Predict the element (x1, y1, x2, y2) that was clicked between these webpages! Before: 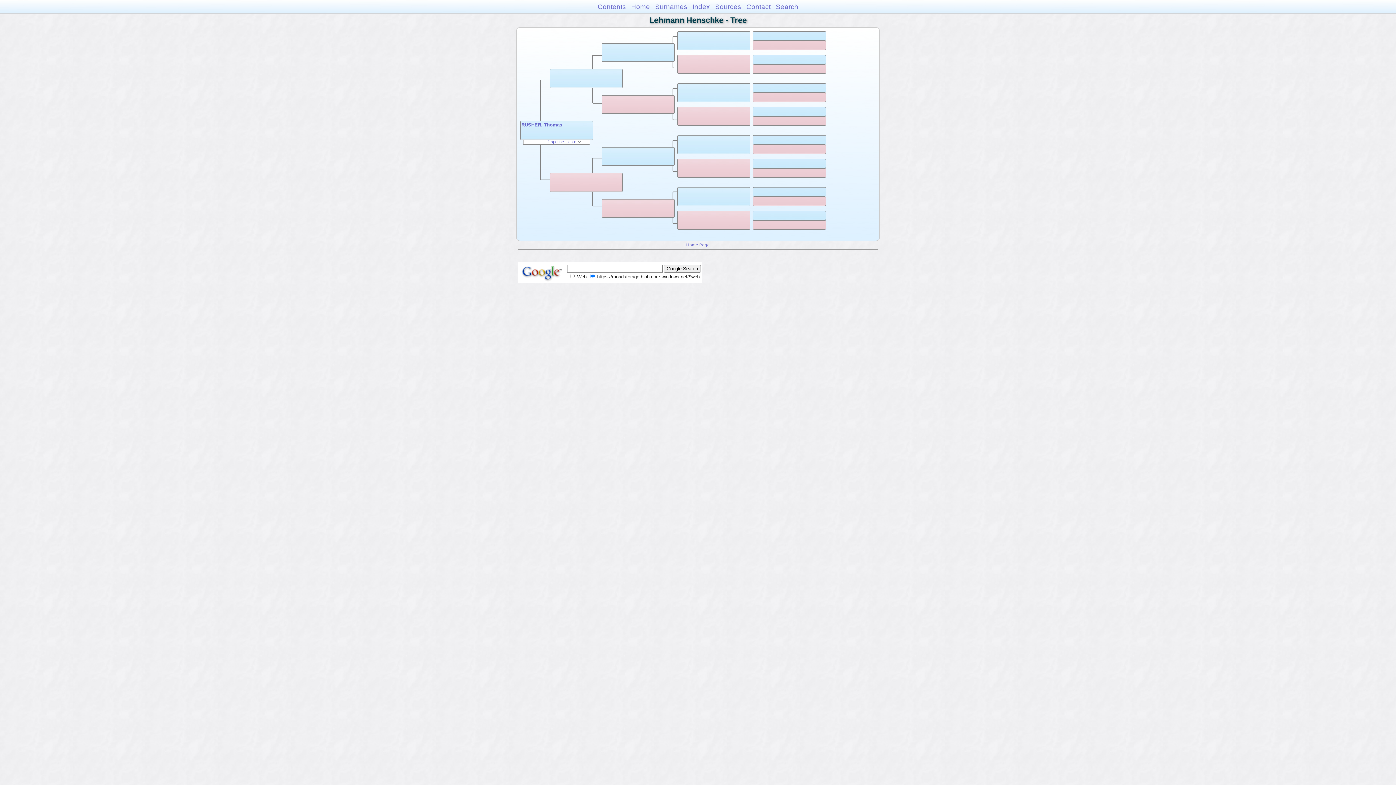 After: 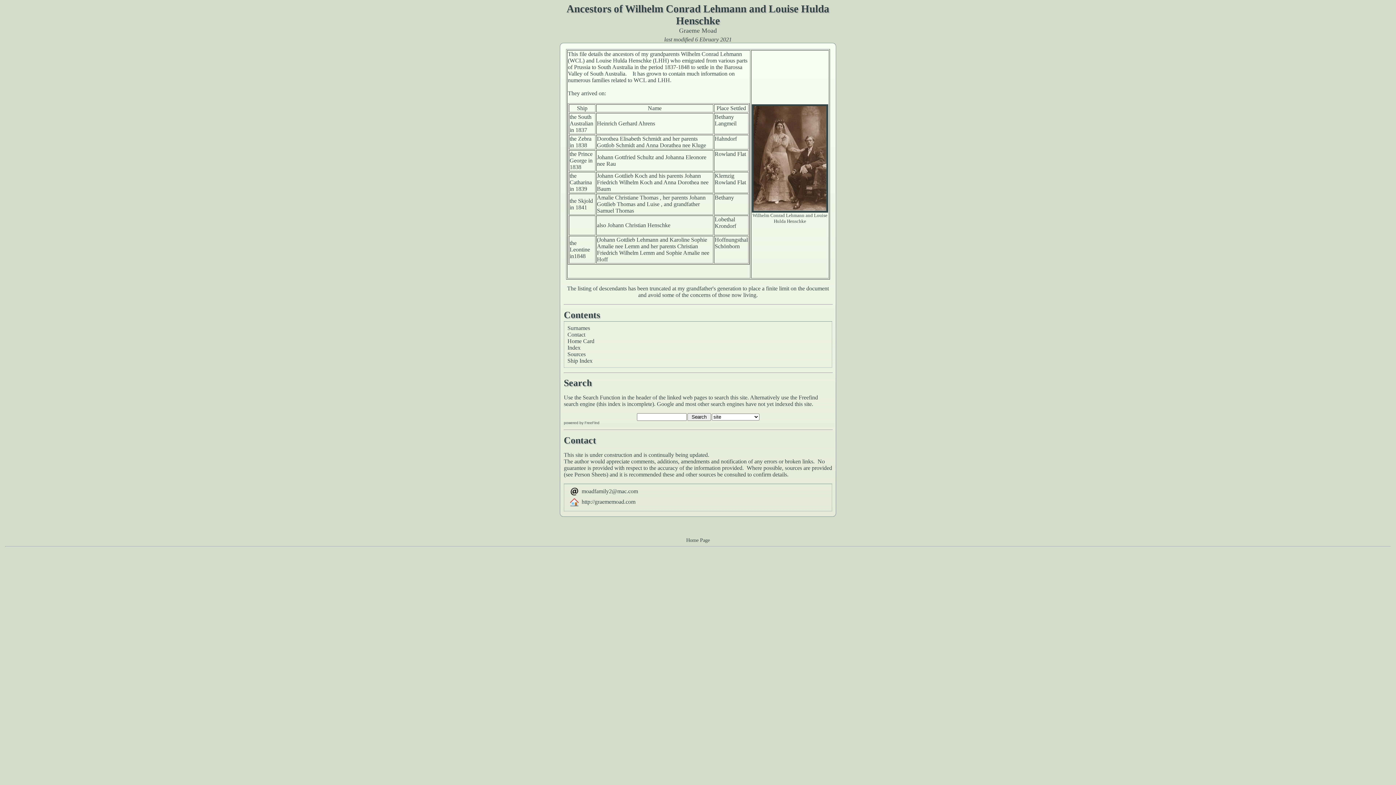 Action: bbox: (597, 2, 626, 10) label: Contents